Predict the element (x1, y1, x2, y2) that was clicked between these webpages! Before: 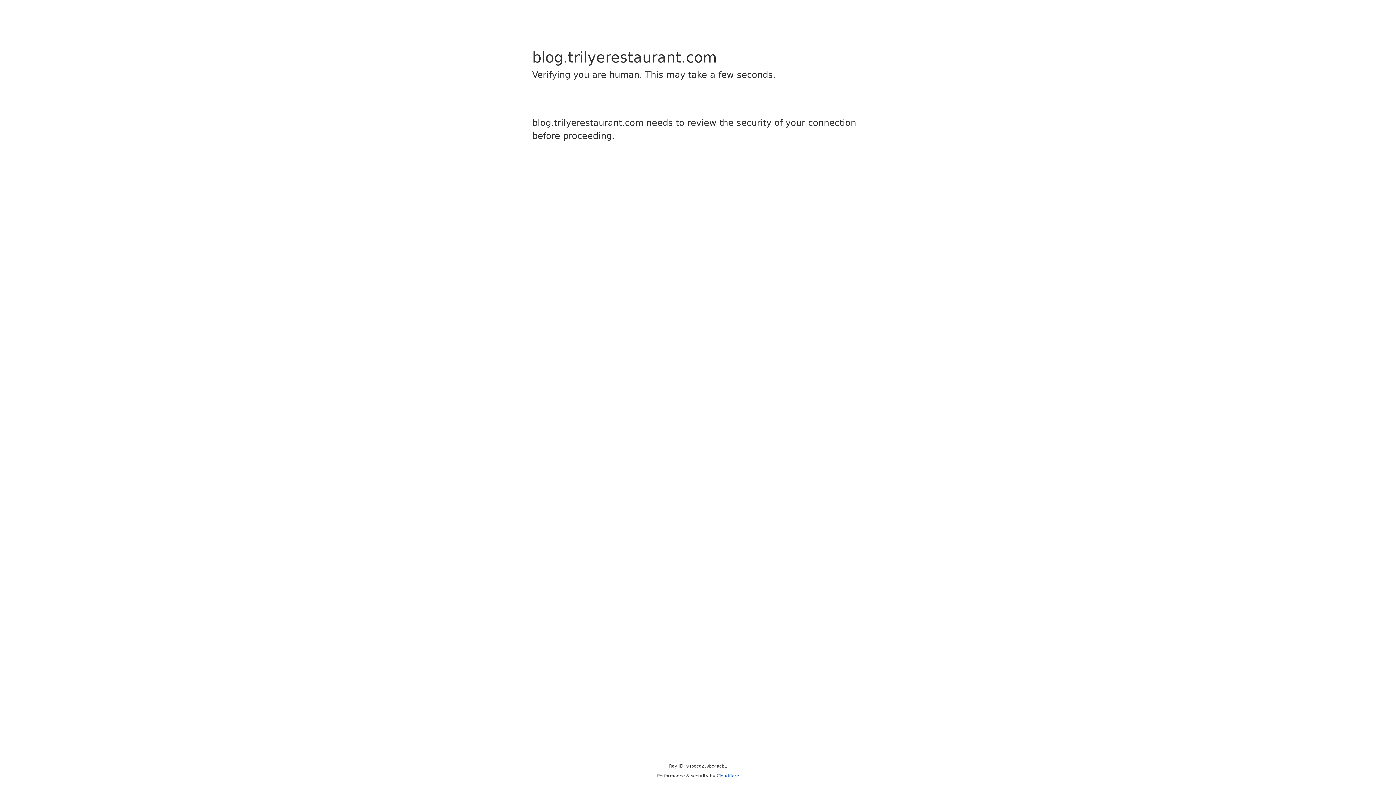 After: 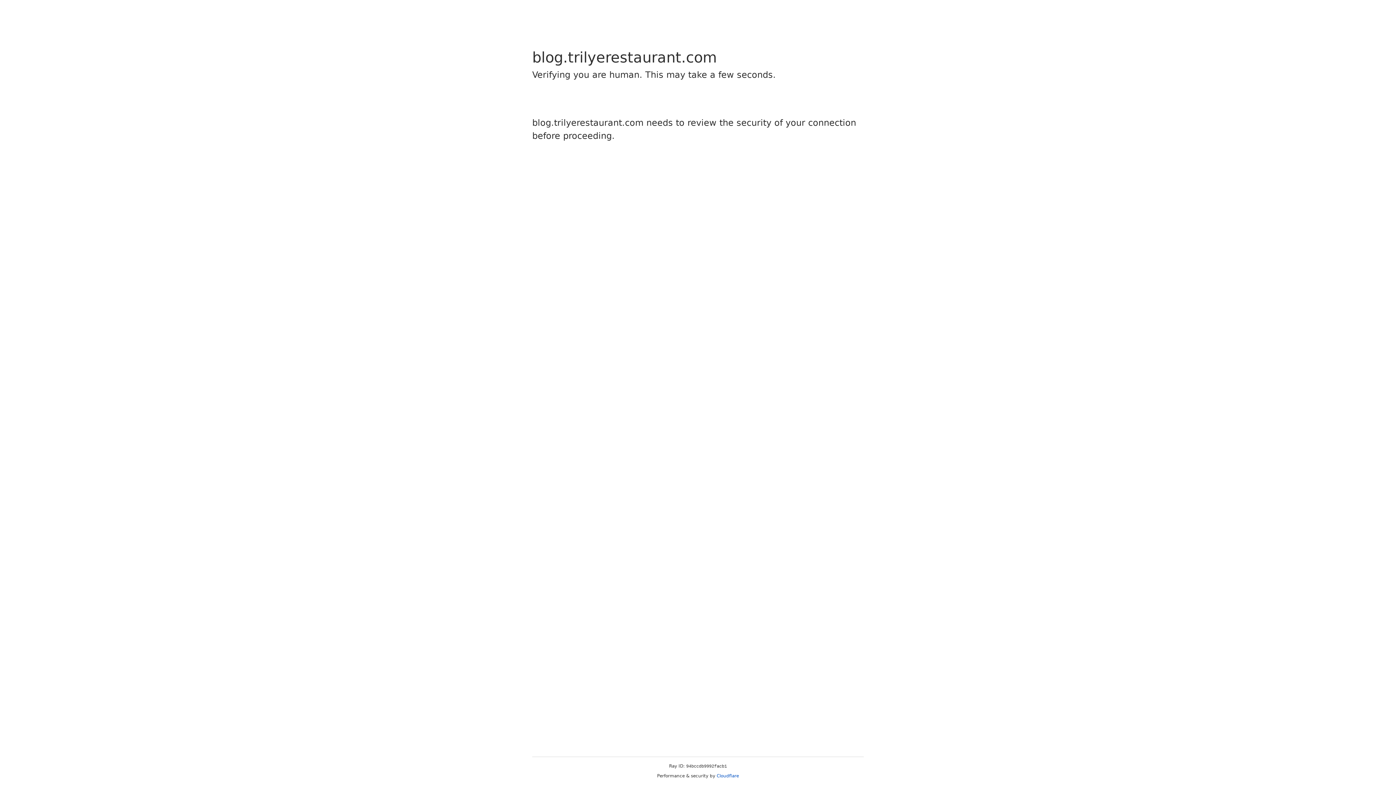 Action: label: Cloudflare bbox: (716, 773, 739, 778)